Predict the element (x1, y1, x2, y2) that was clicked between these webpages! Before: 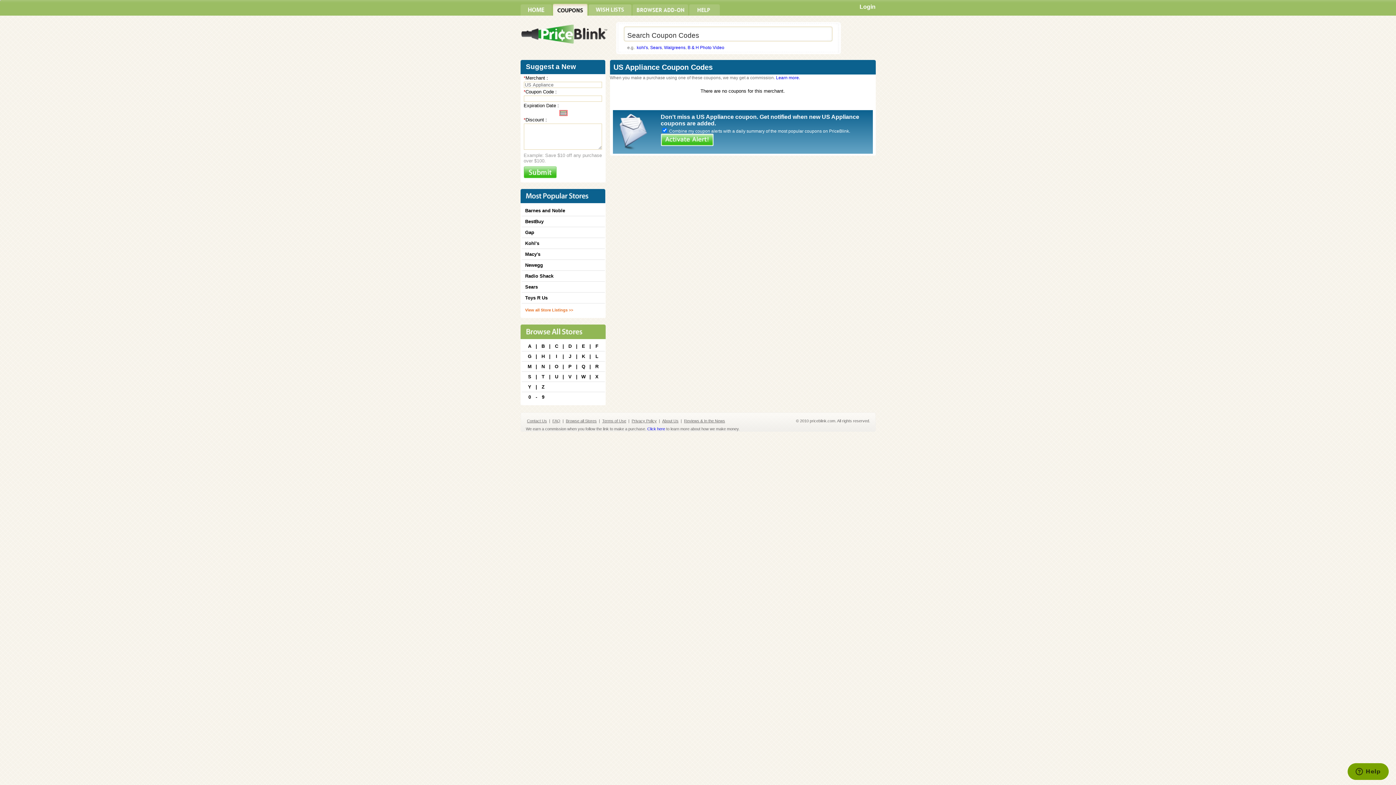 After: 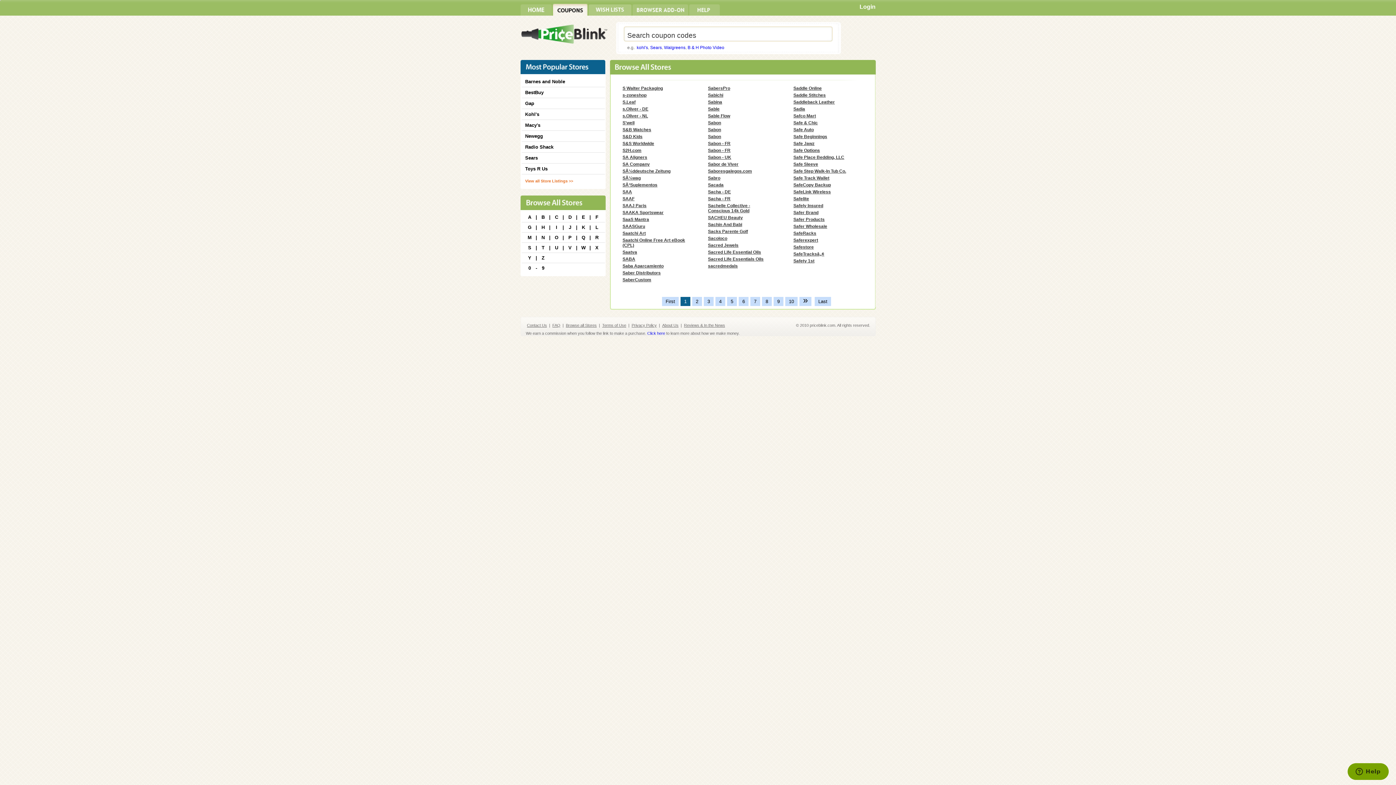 Action: bbox: (526, 374, 532, 379) label: S